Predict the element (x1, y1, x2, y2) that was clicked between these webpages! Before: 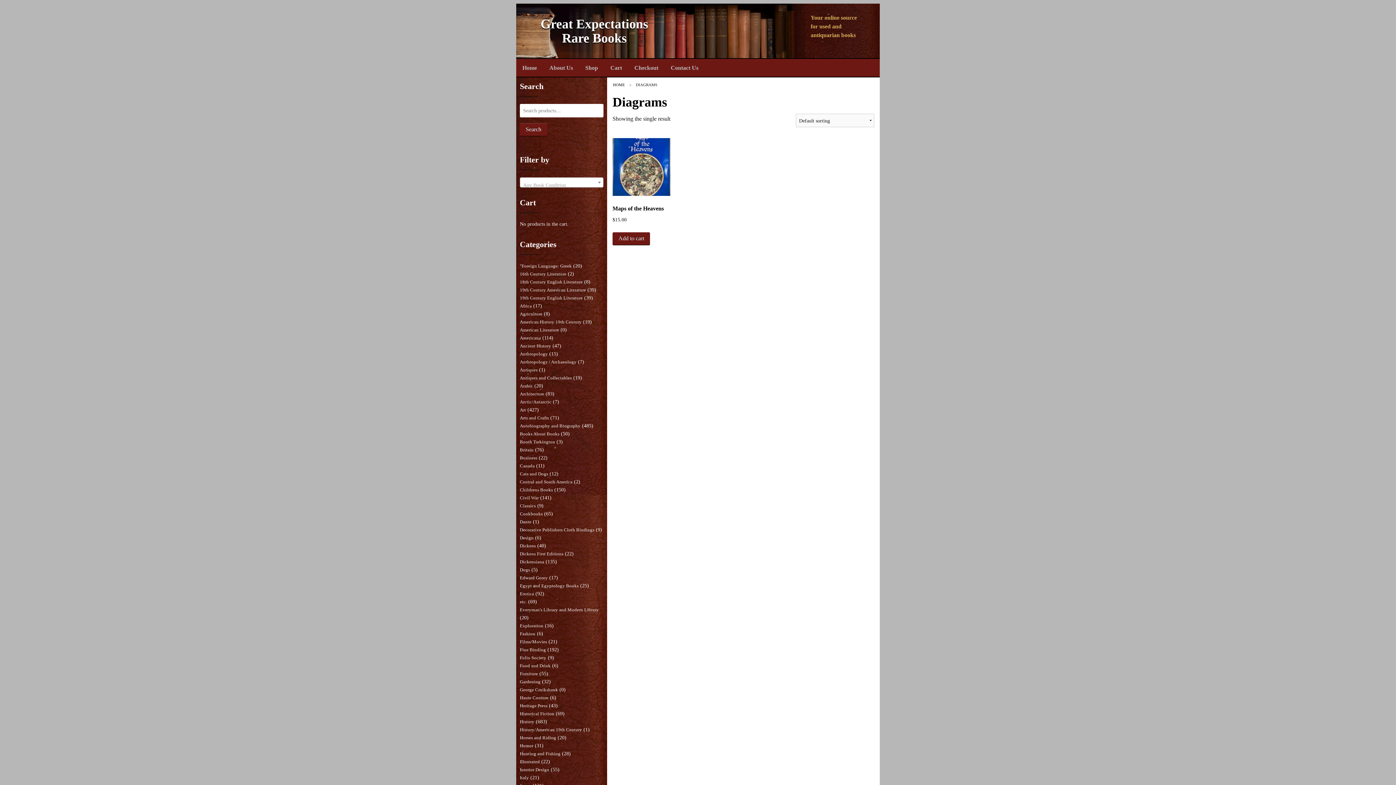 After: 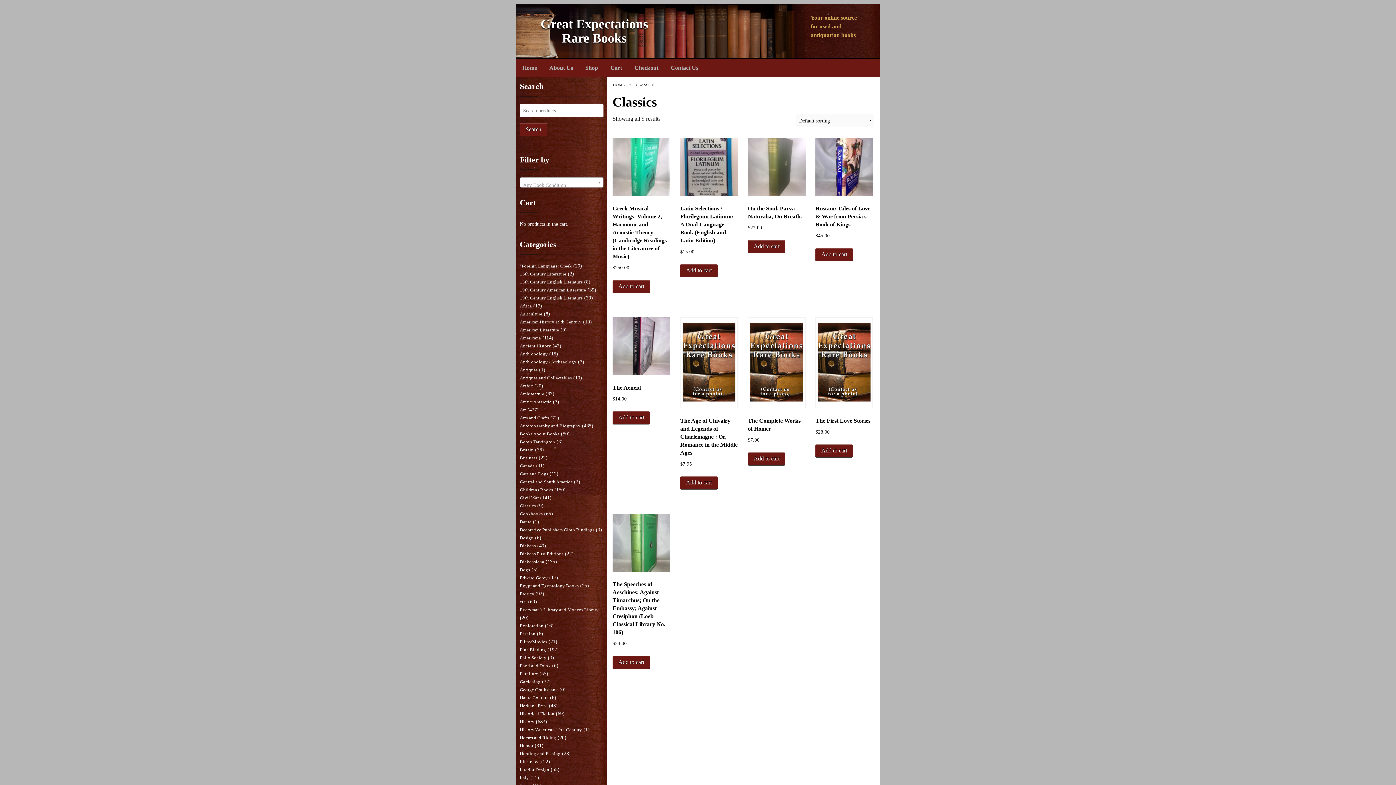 Action: label: Classics bbox: (520, 503, 536, 508)